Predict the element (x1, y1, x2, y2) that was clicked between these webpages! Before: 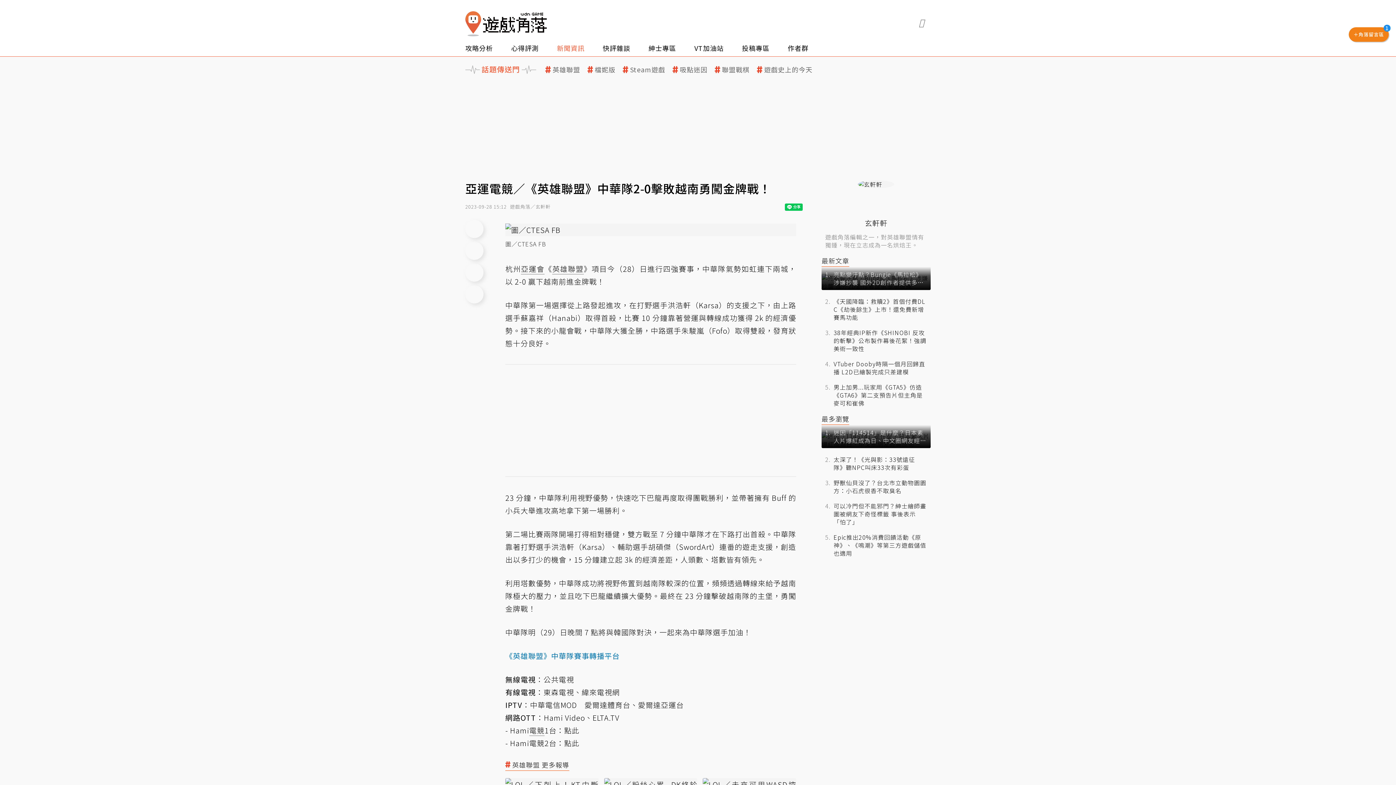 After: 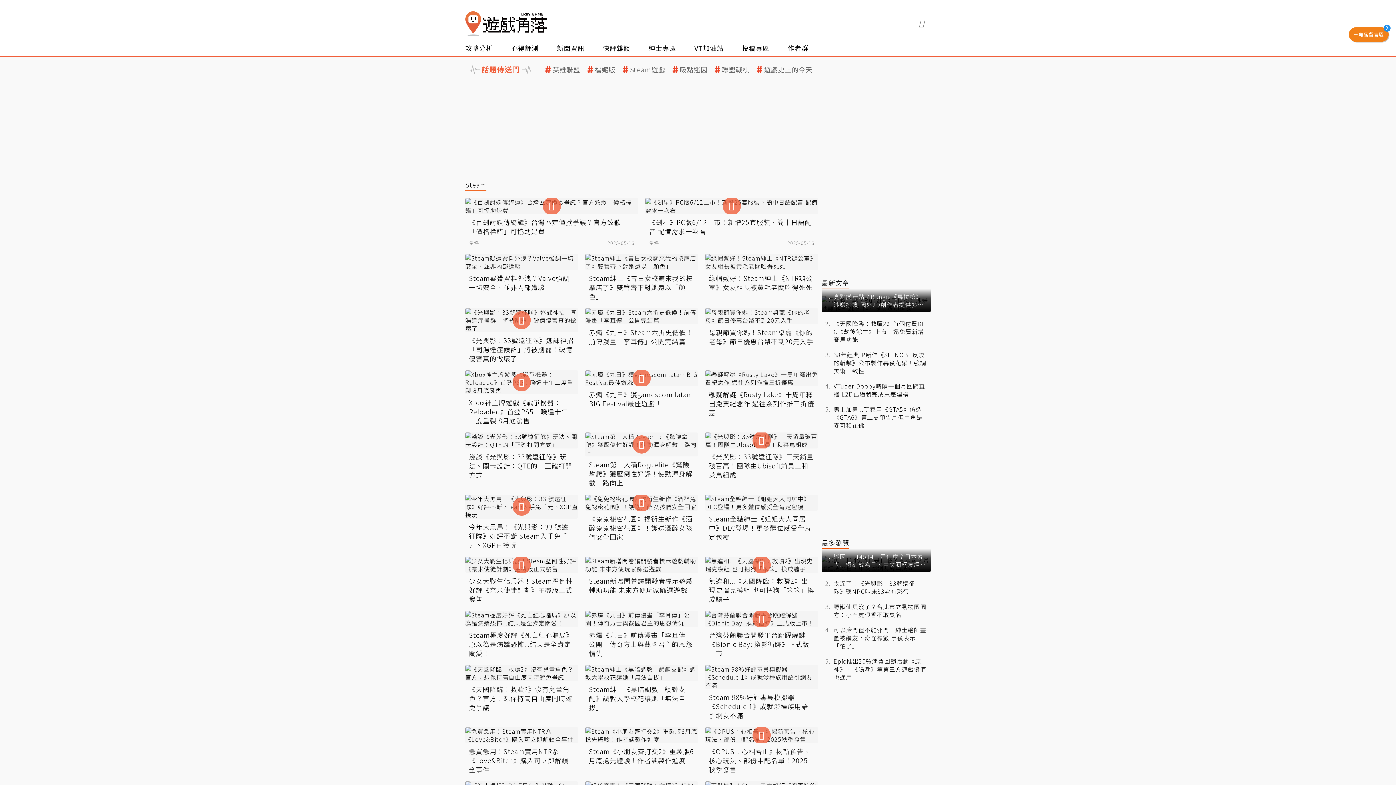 Action: label: Steam遊戲 bbox: (622, 64, 665, 74)